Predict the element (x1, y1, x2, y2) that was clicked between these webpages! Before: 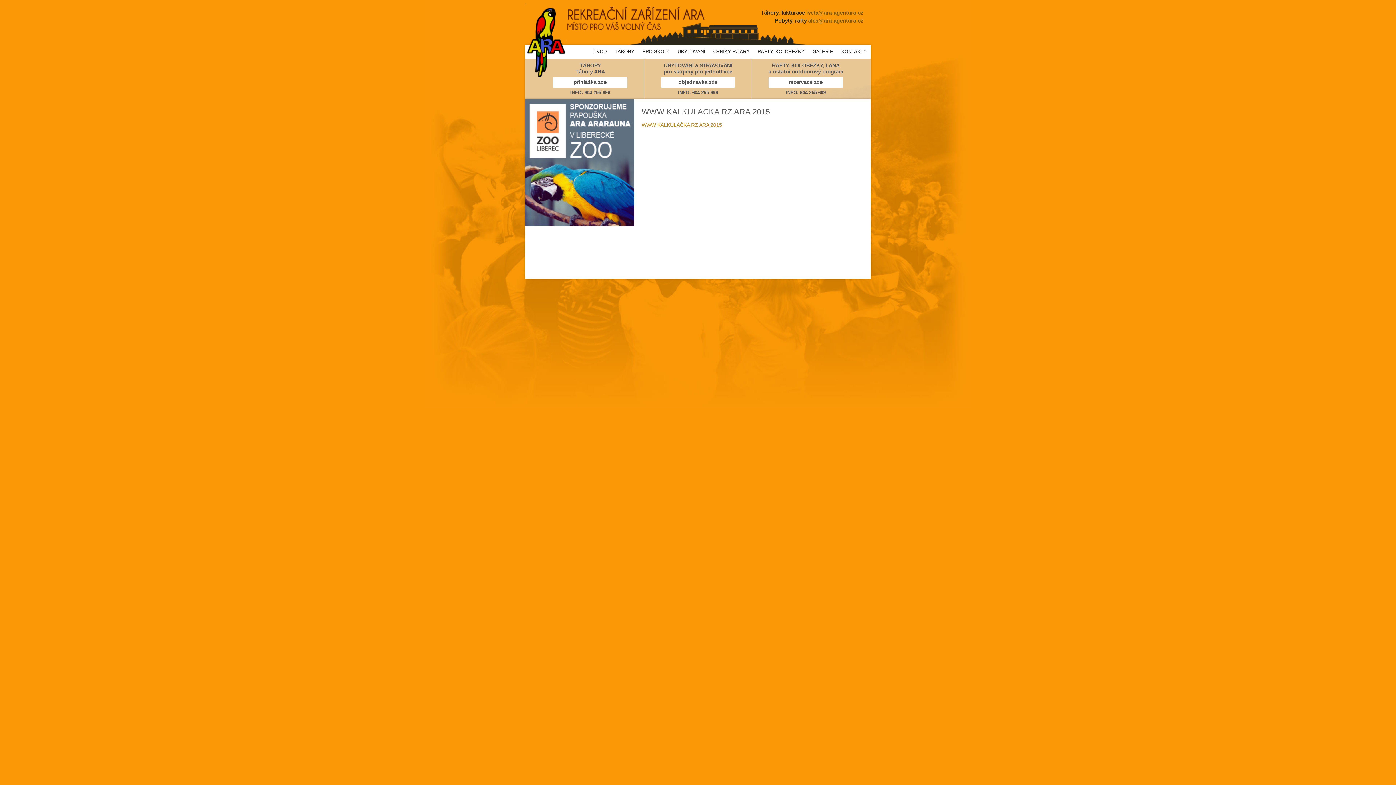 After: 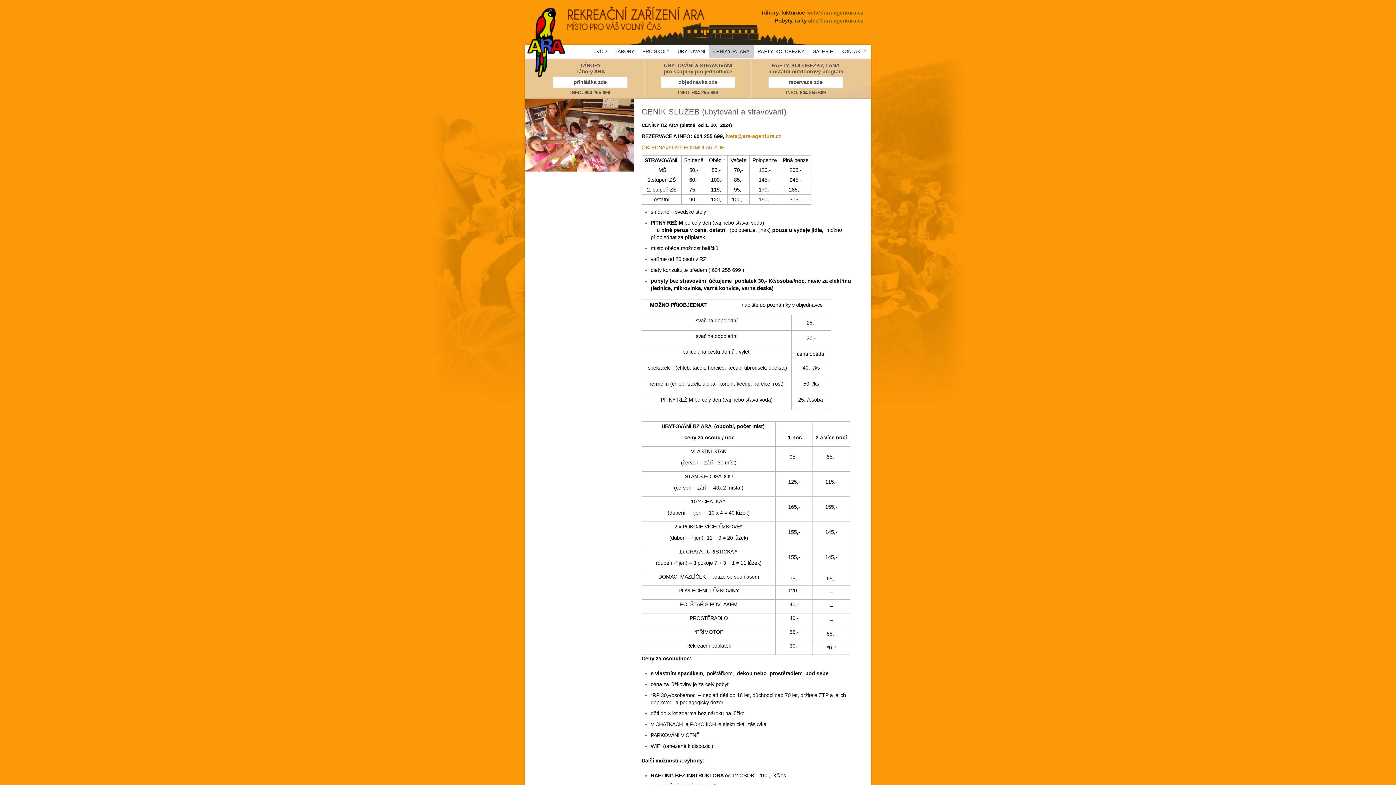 Action: bbox: (709, 45, 753, 58) label: CENÍKY RZ ARA